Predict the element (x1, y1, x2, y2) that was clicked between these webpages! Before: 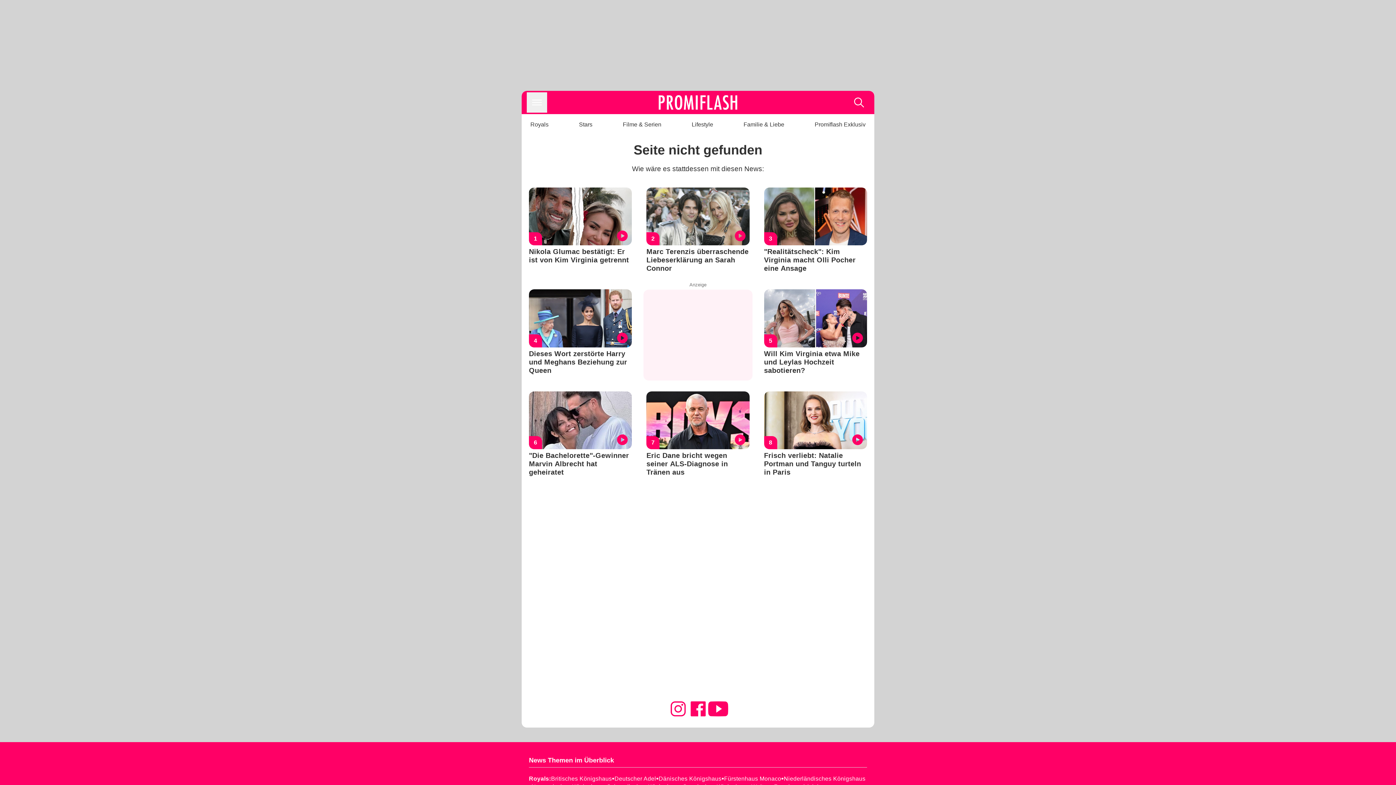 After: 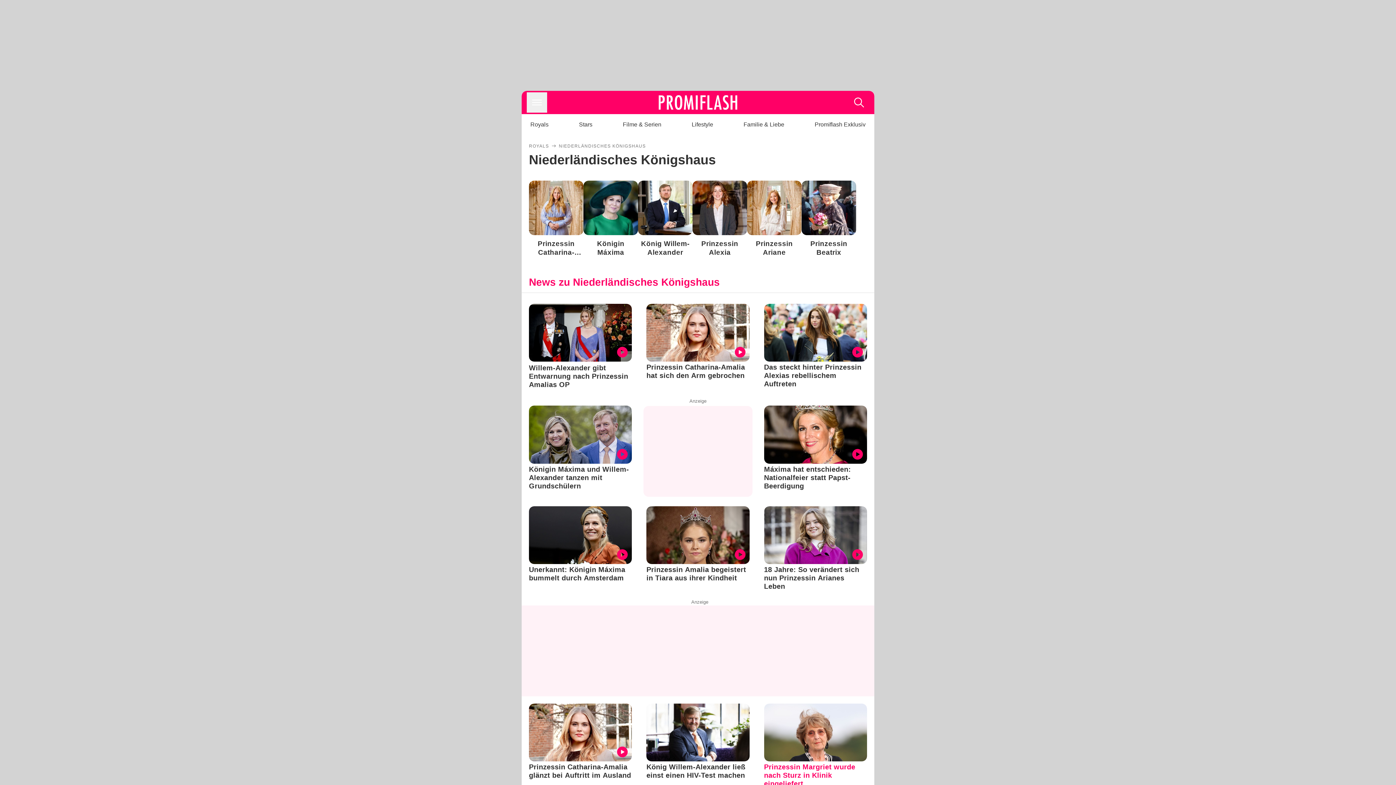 Action: label: Niederländisches Königshaus bbox: (784, 775, 865, 782)